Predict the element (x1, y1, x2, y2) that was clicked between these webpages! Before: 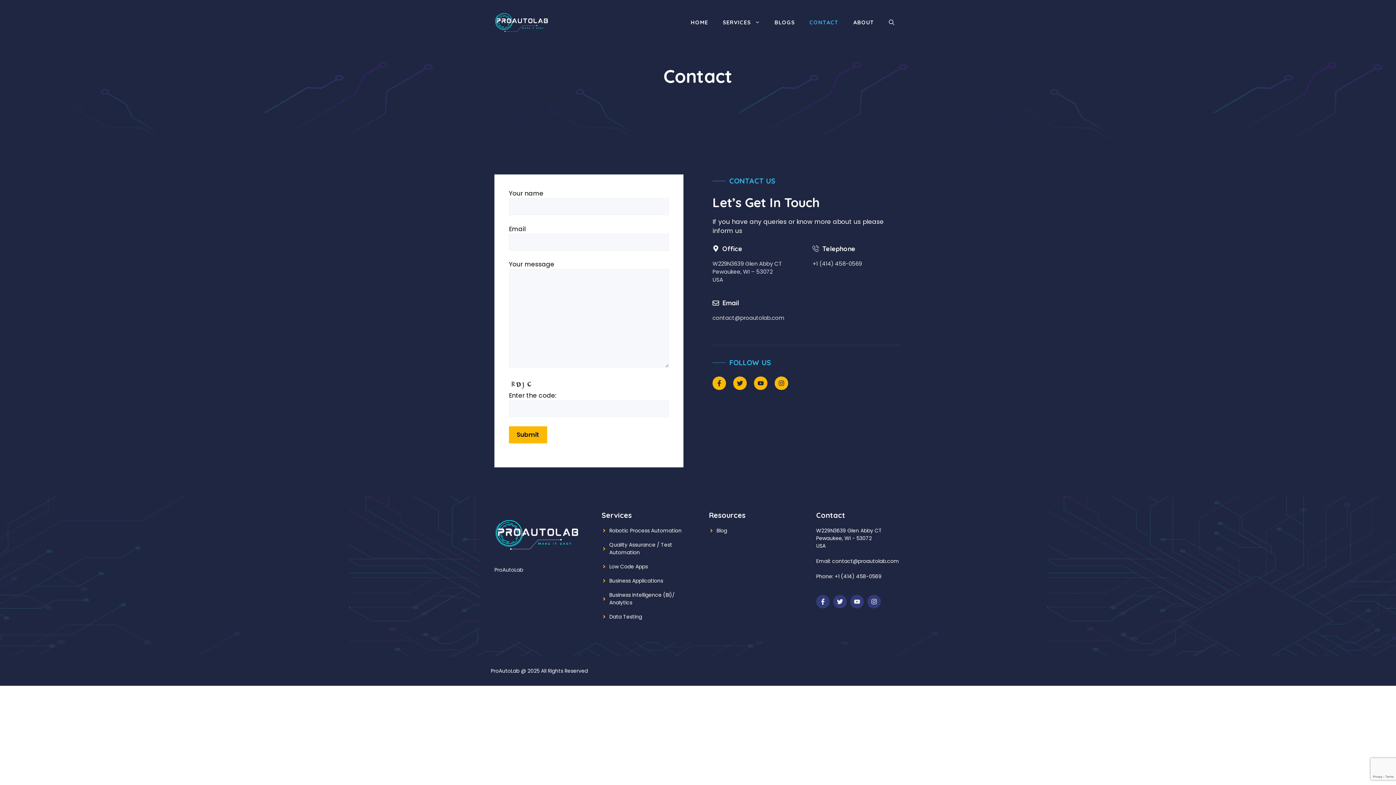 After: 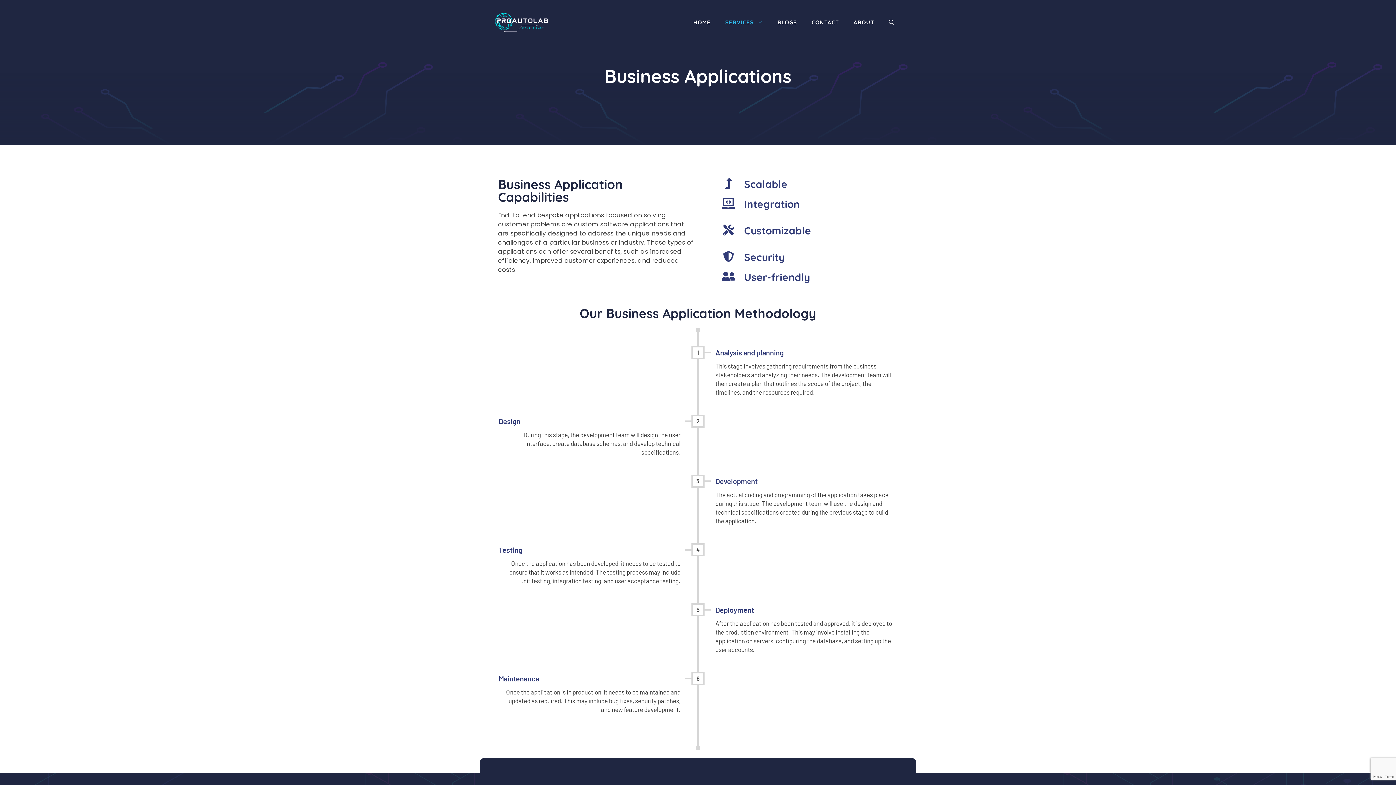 Action: label: Business Applications bbox: (609, 577, 663, 584)